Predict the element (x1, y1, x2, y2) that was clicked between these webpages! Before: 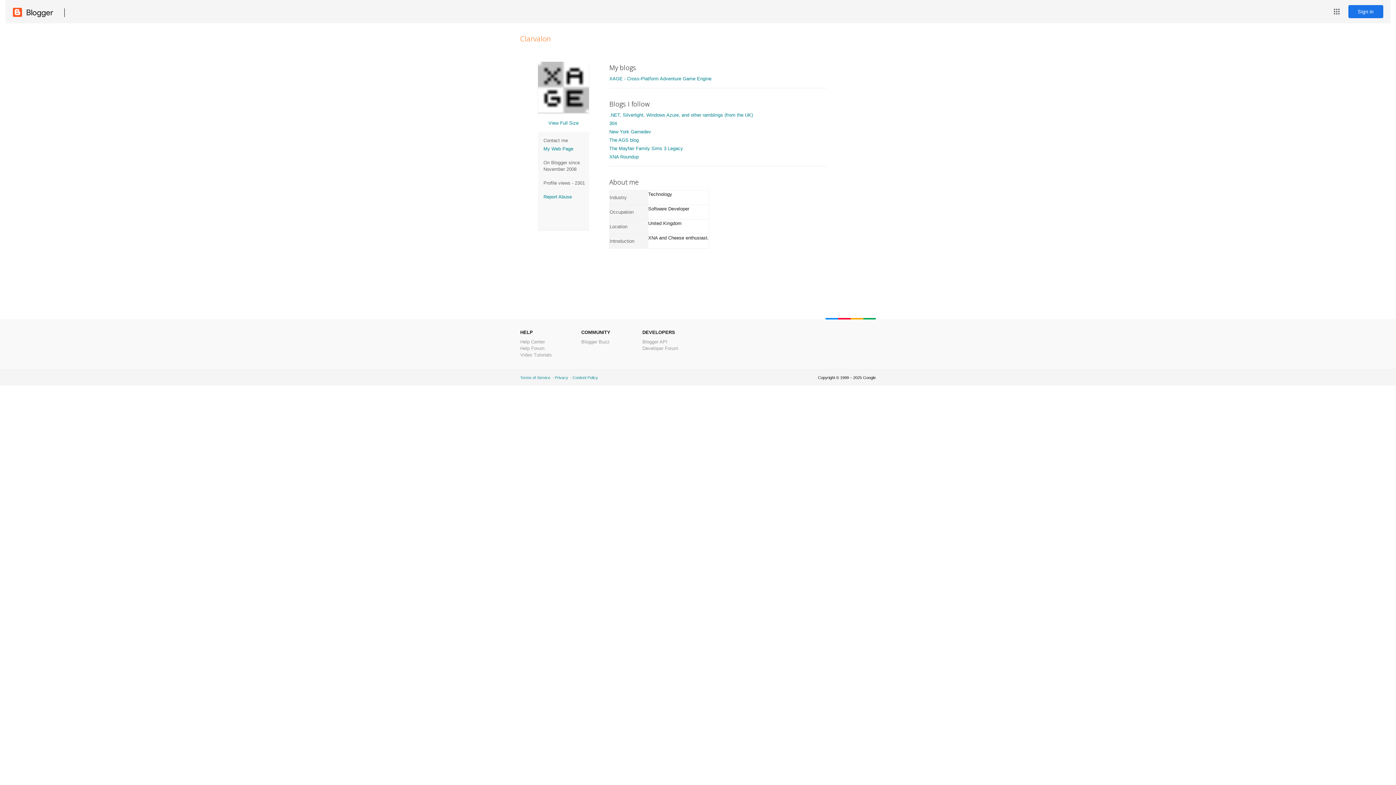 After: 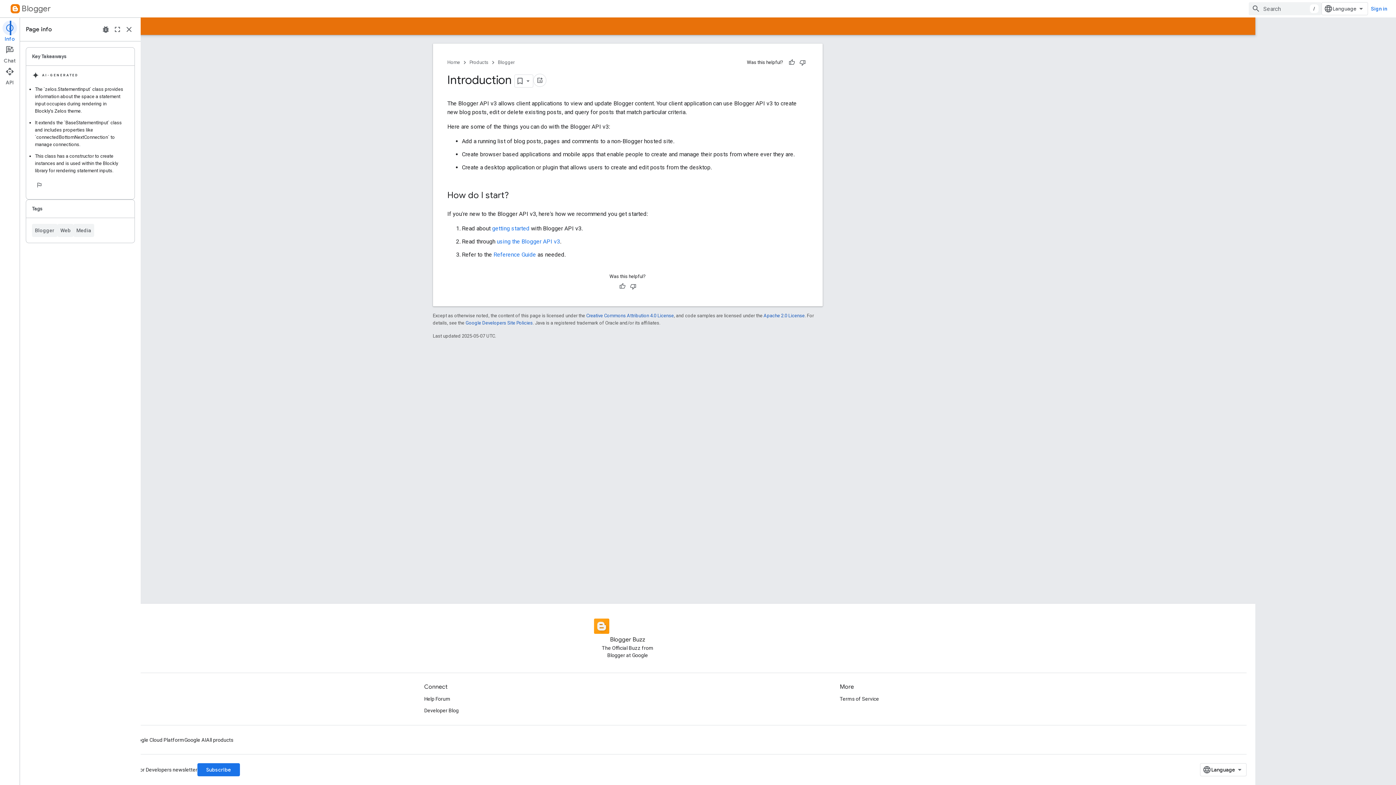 Action: label: Blogger API bbox: (642, 339, 667, 344)